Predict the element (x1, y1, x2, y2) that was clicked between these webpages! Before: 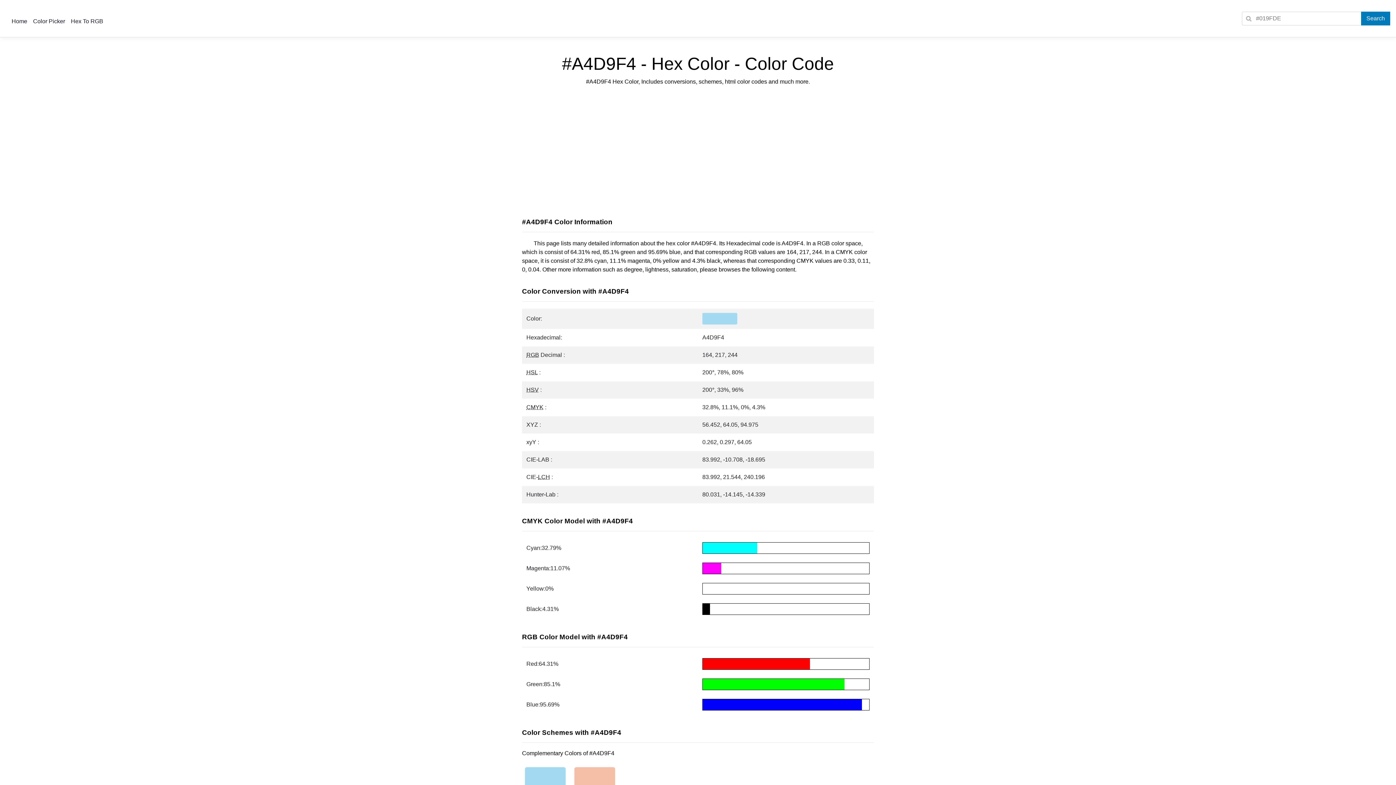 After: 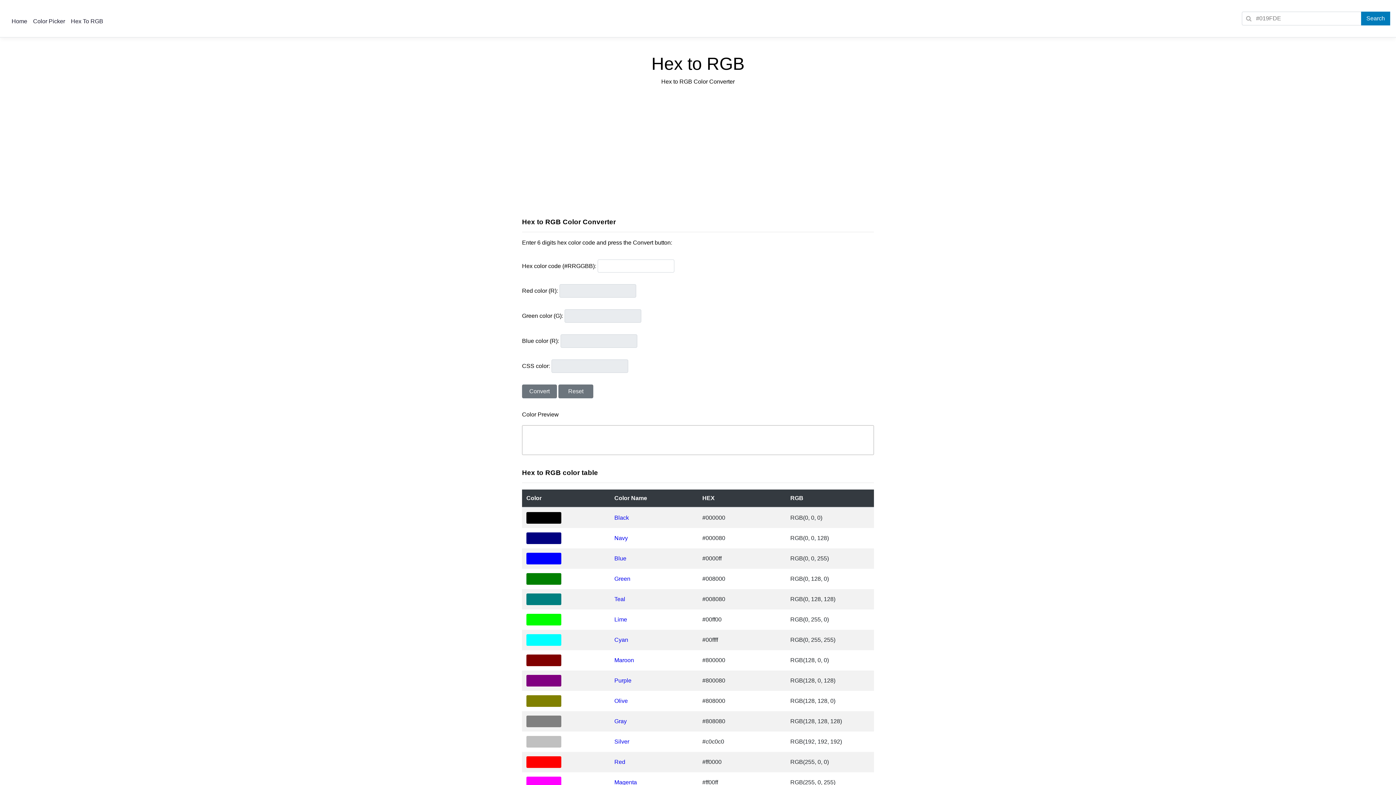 Action: label: Hex To RGB bbox: (68, 15, 106, 27)